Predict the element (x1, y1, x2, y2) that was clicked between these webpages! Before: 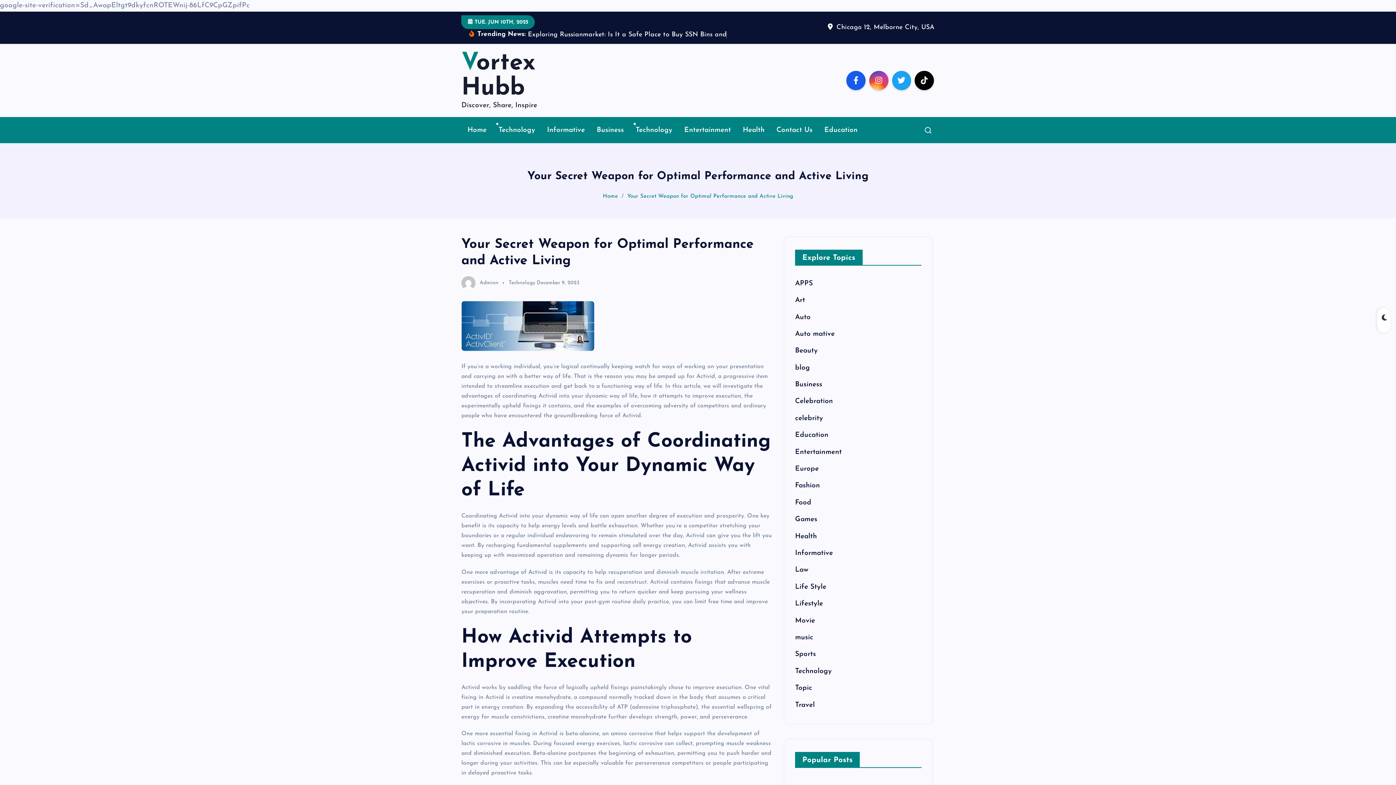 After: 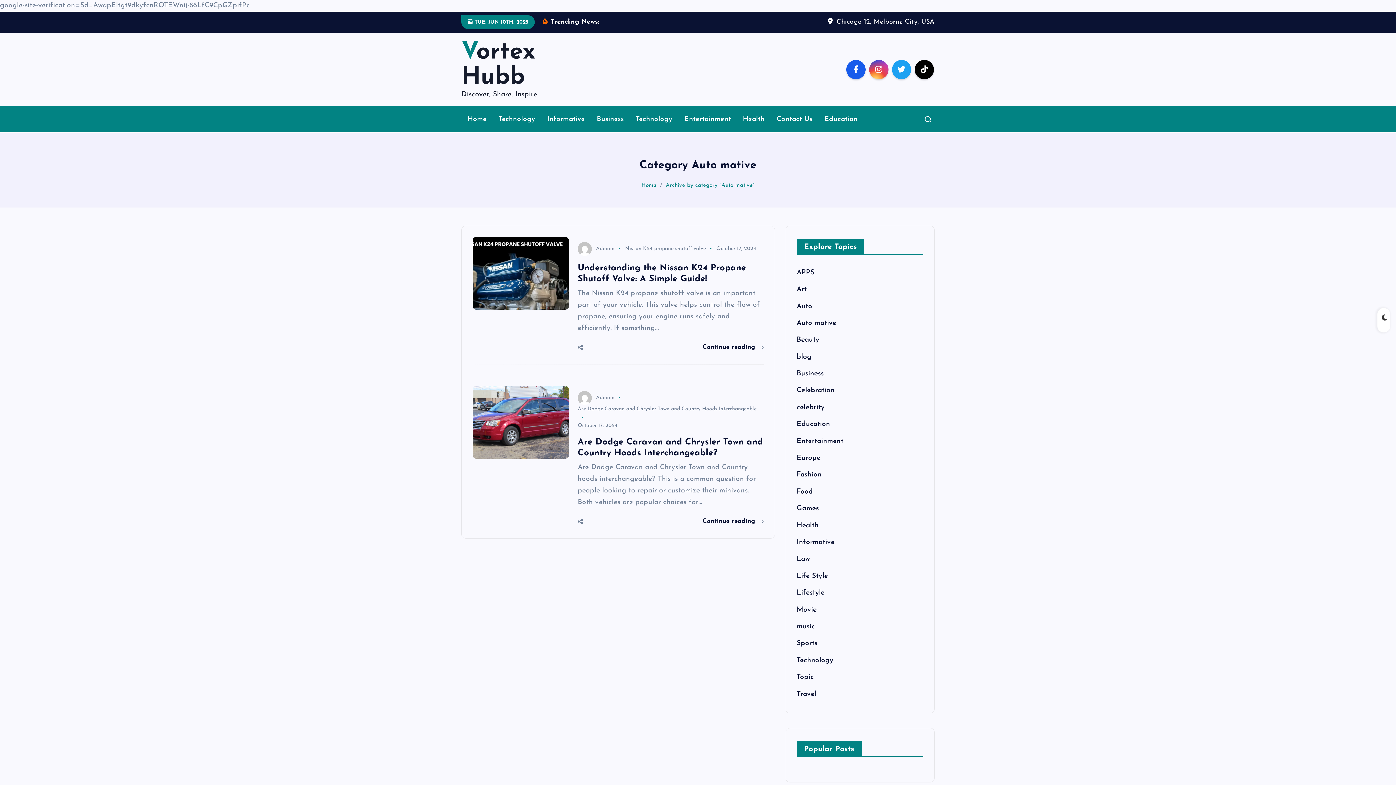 Action: bbox: (795, 341, 835, 348) label: Auto mative